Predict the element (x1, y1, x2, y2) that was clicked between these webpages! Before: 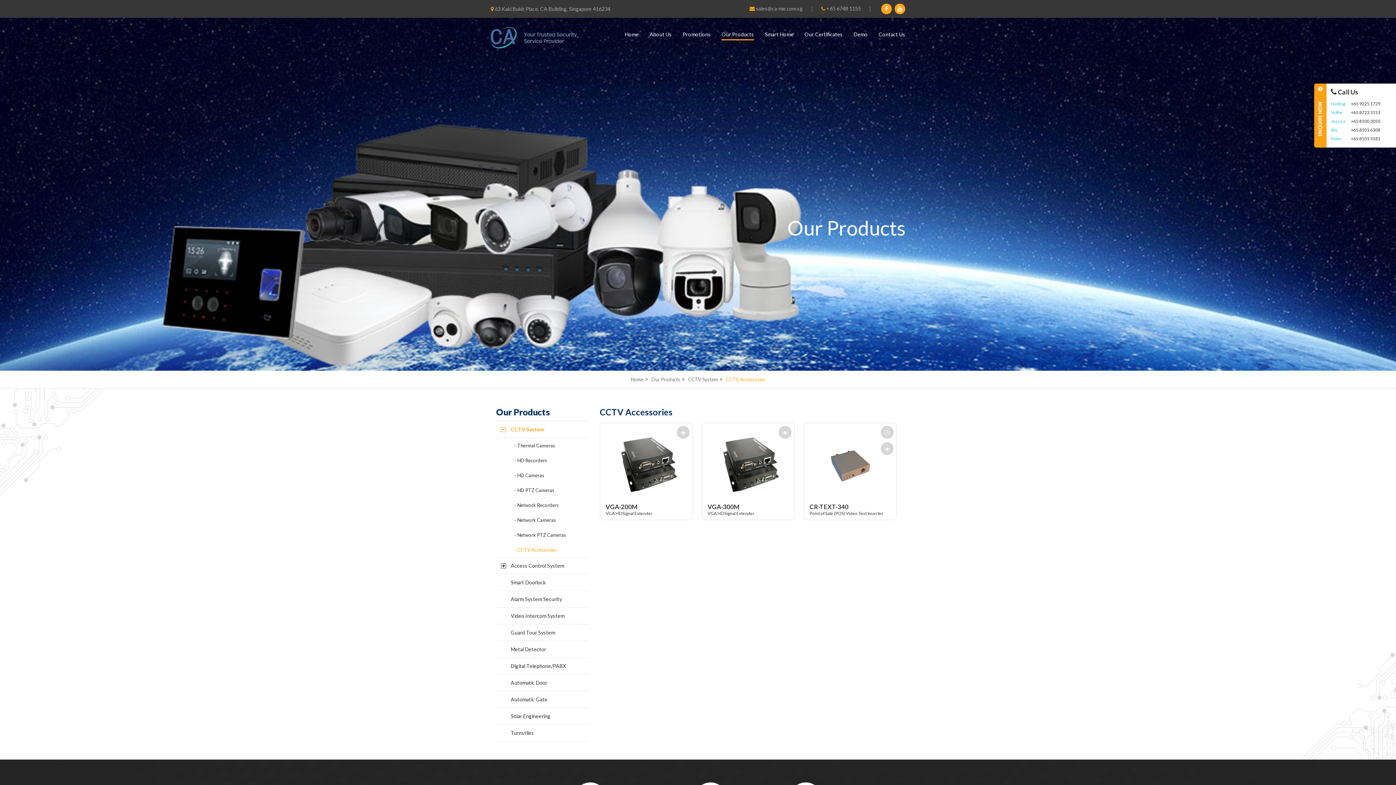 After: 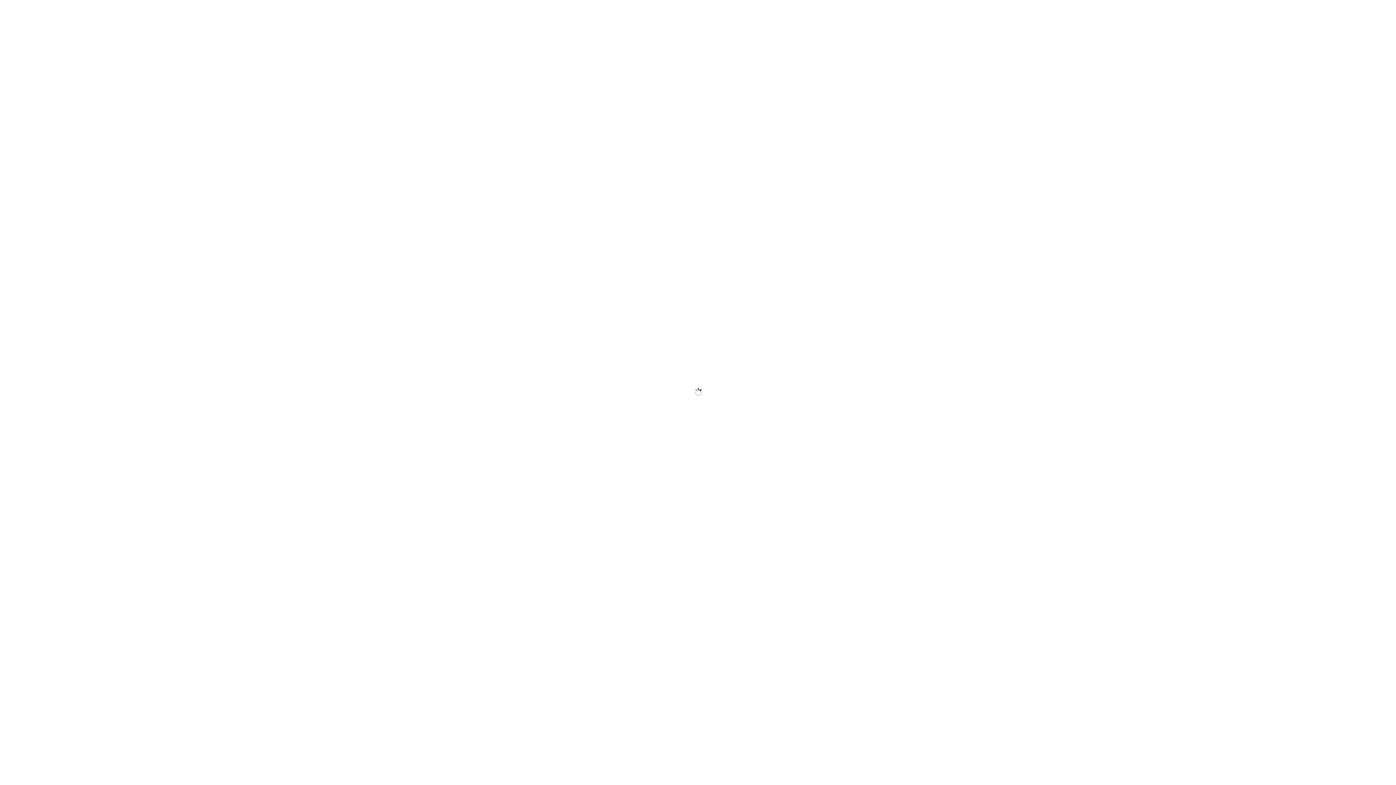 Action: bbox: (496, 527, 589, 543) label: - Network PTZ Cameras